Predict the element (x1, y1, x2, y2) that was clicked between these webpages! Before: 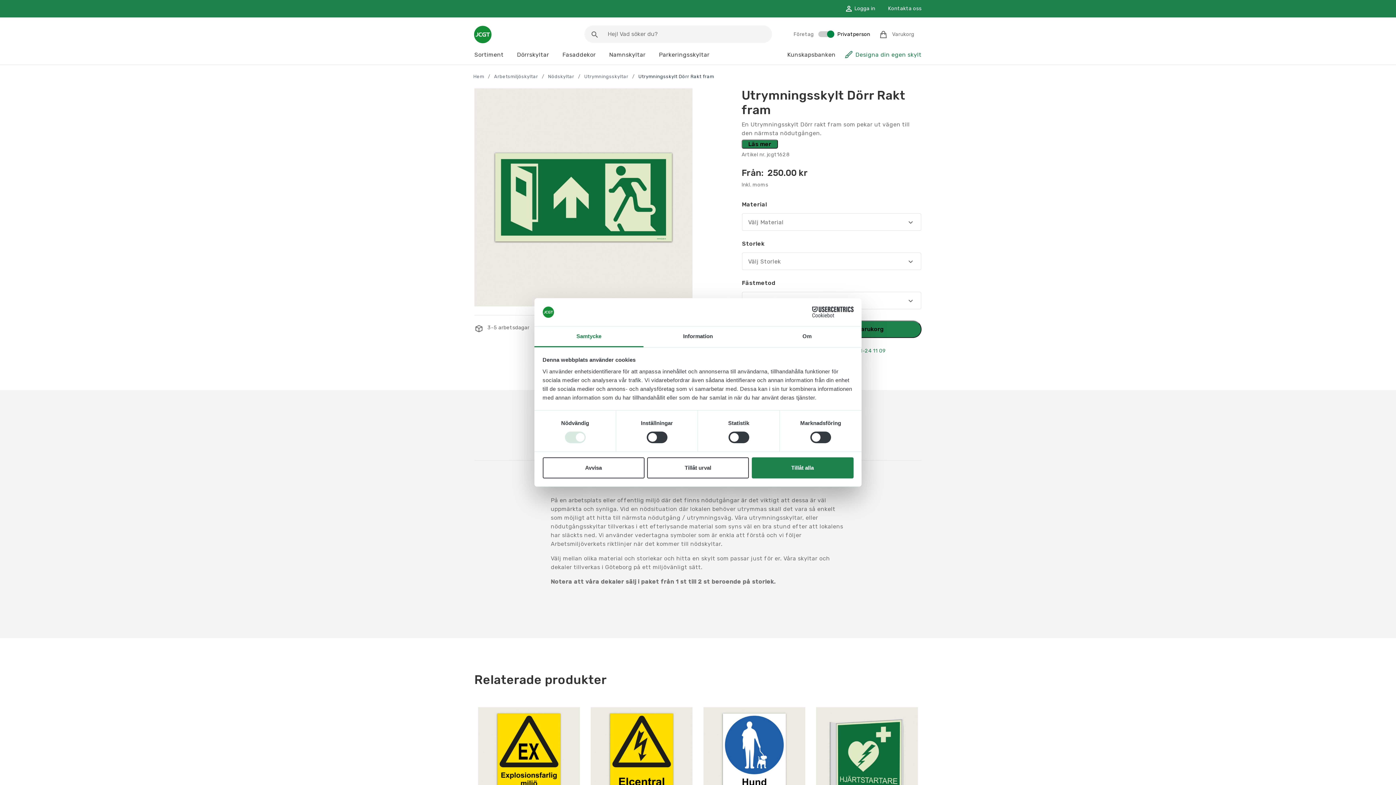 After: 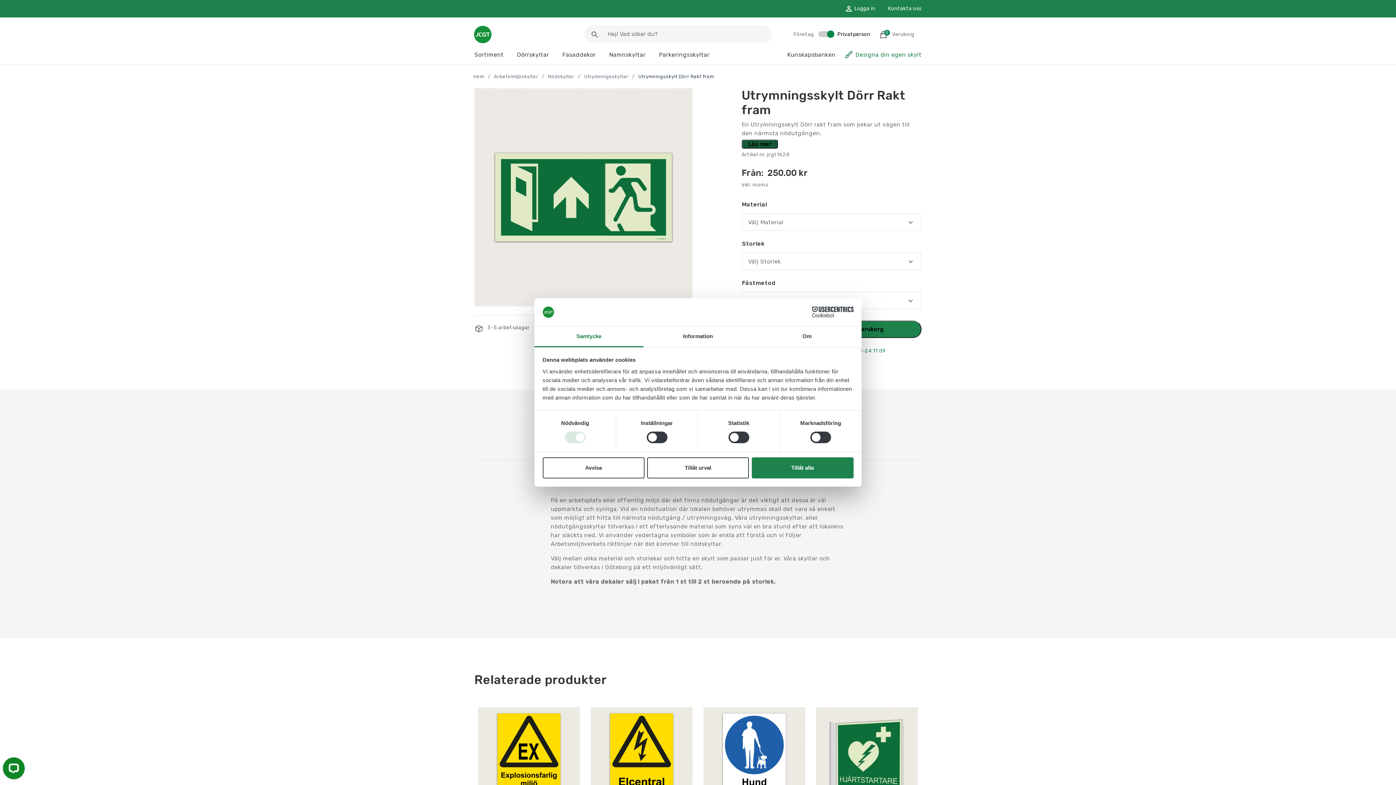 Action: bbox: (741, 139, 778, 148) label: Läs mer